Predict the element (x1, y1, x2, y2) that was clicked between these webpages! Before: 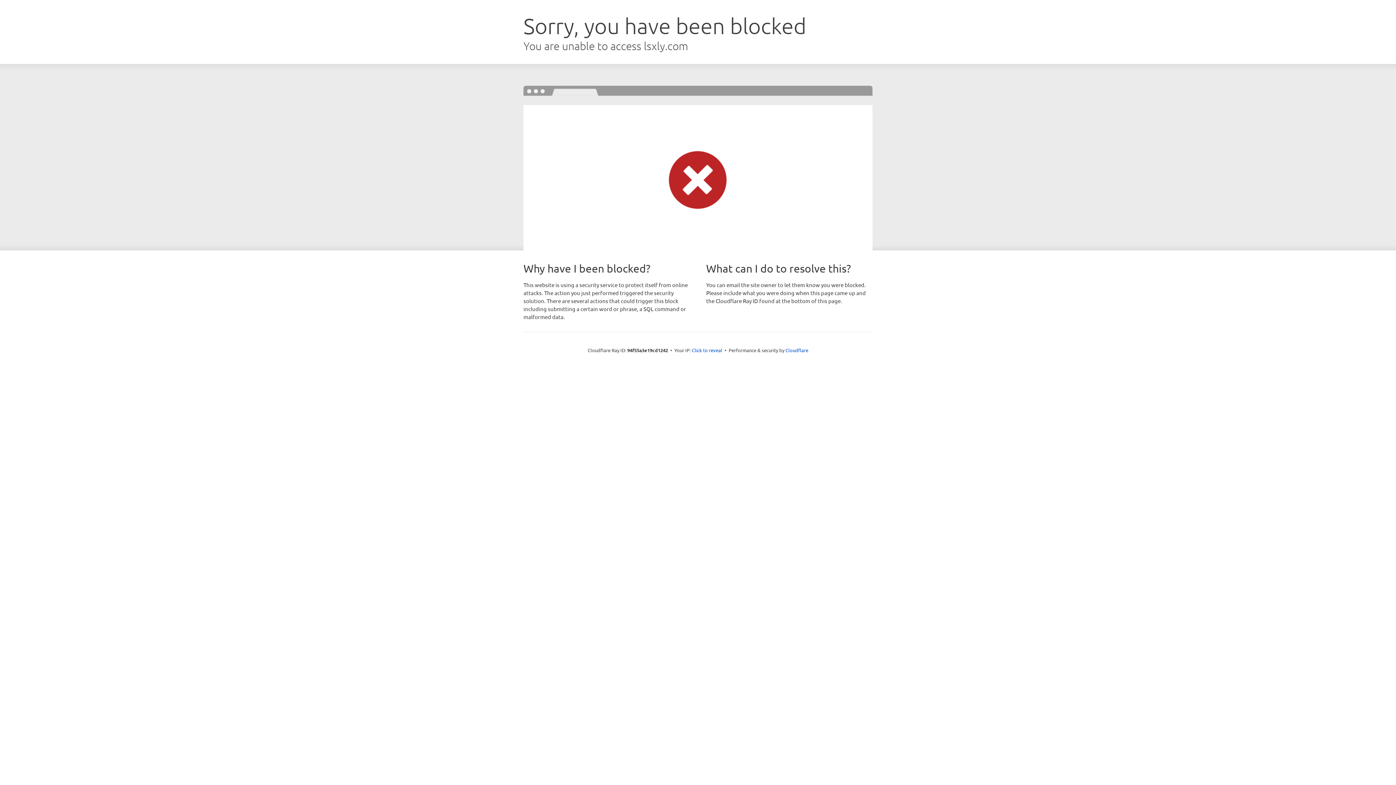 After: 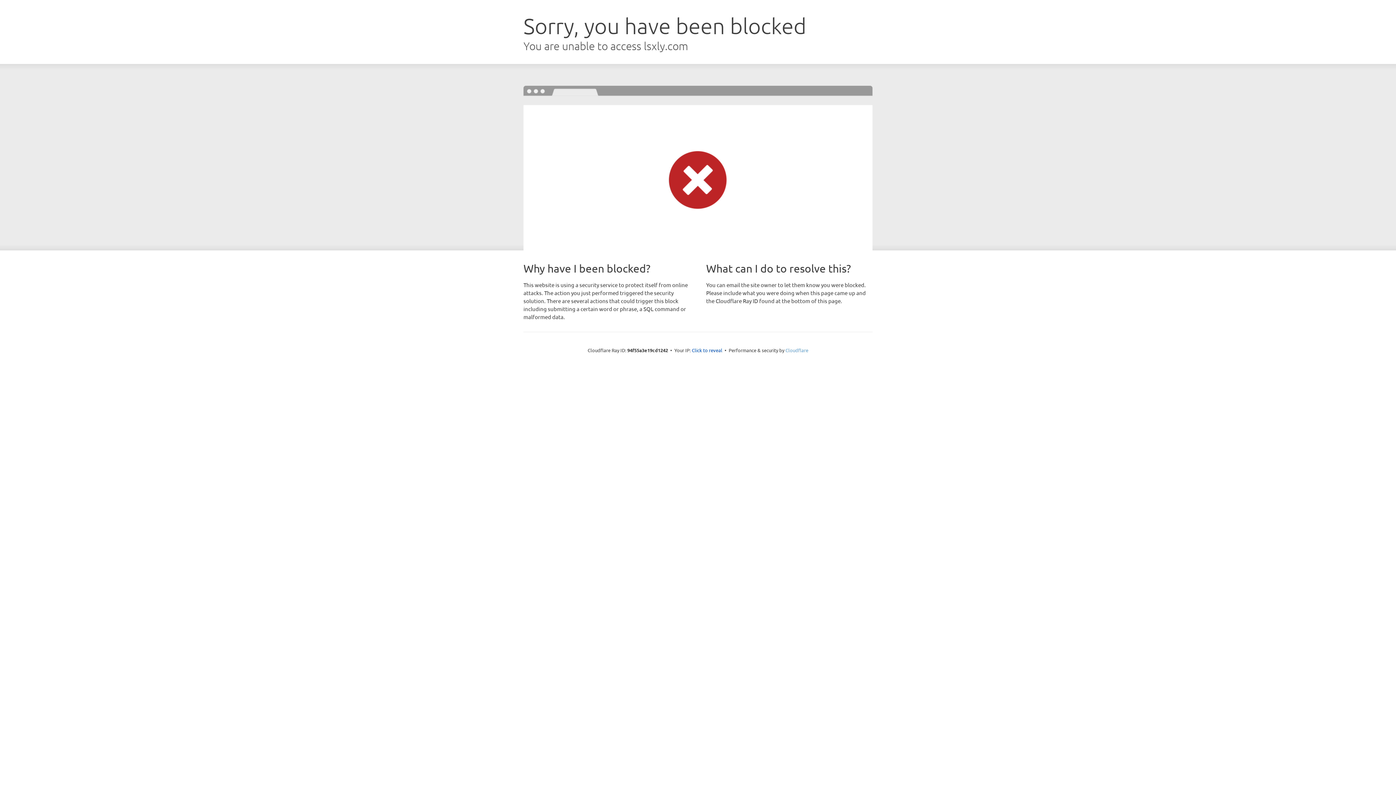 Action: bbox: (785, 347, 808, 353) label: Cloudflare